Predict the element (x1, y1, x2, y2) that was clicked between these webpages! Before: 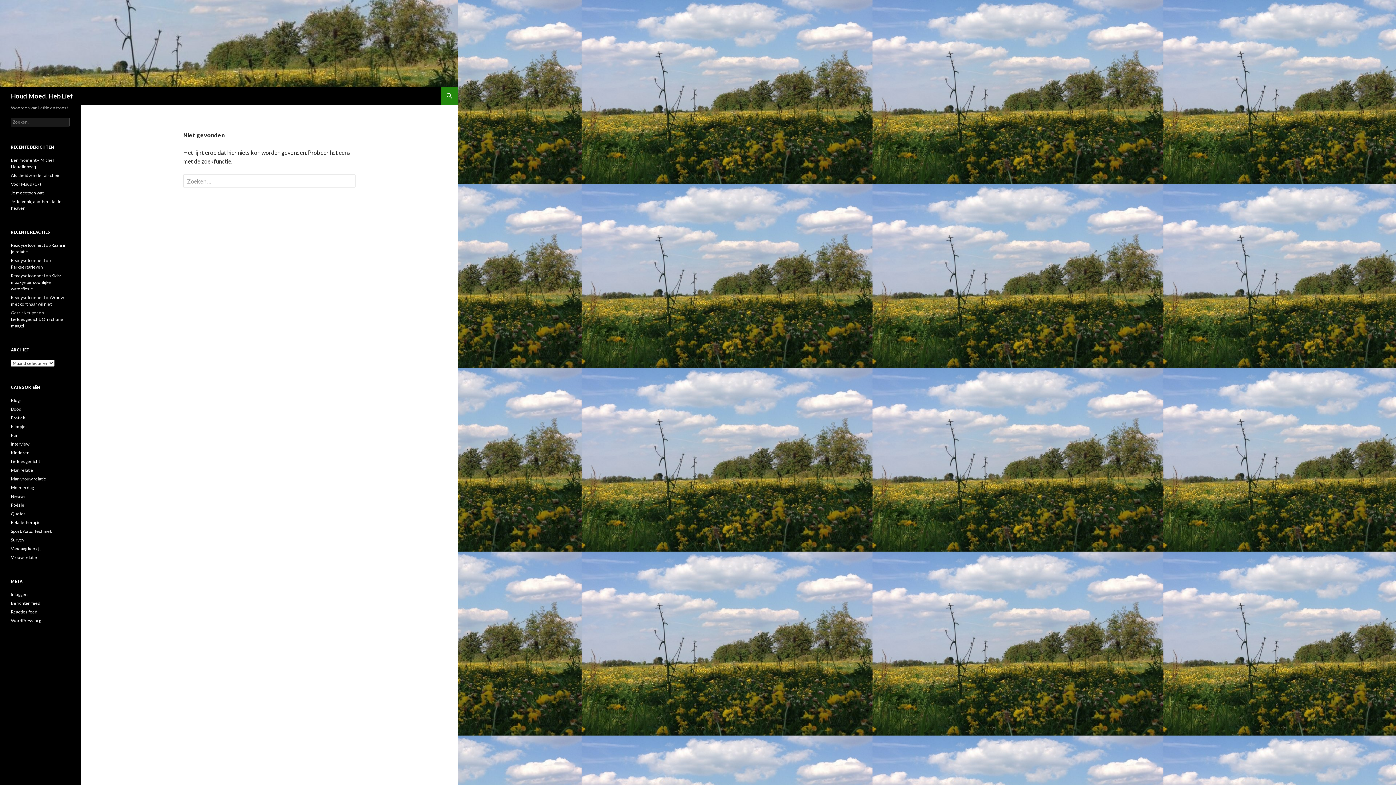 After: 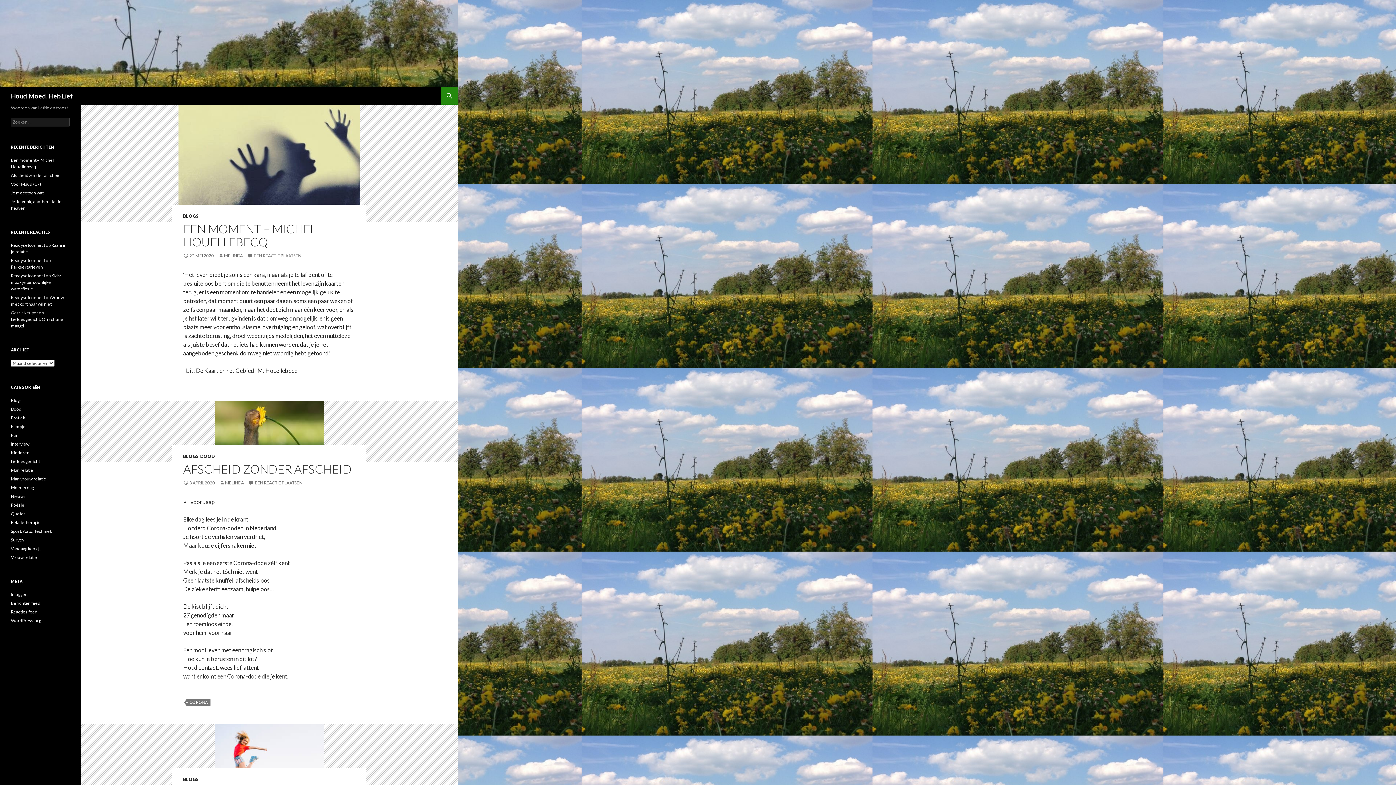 Action: bbox: (0, 39, 458, 46)